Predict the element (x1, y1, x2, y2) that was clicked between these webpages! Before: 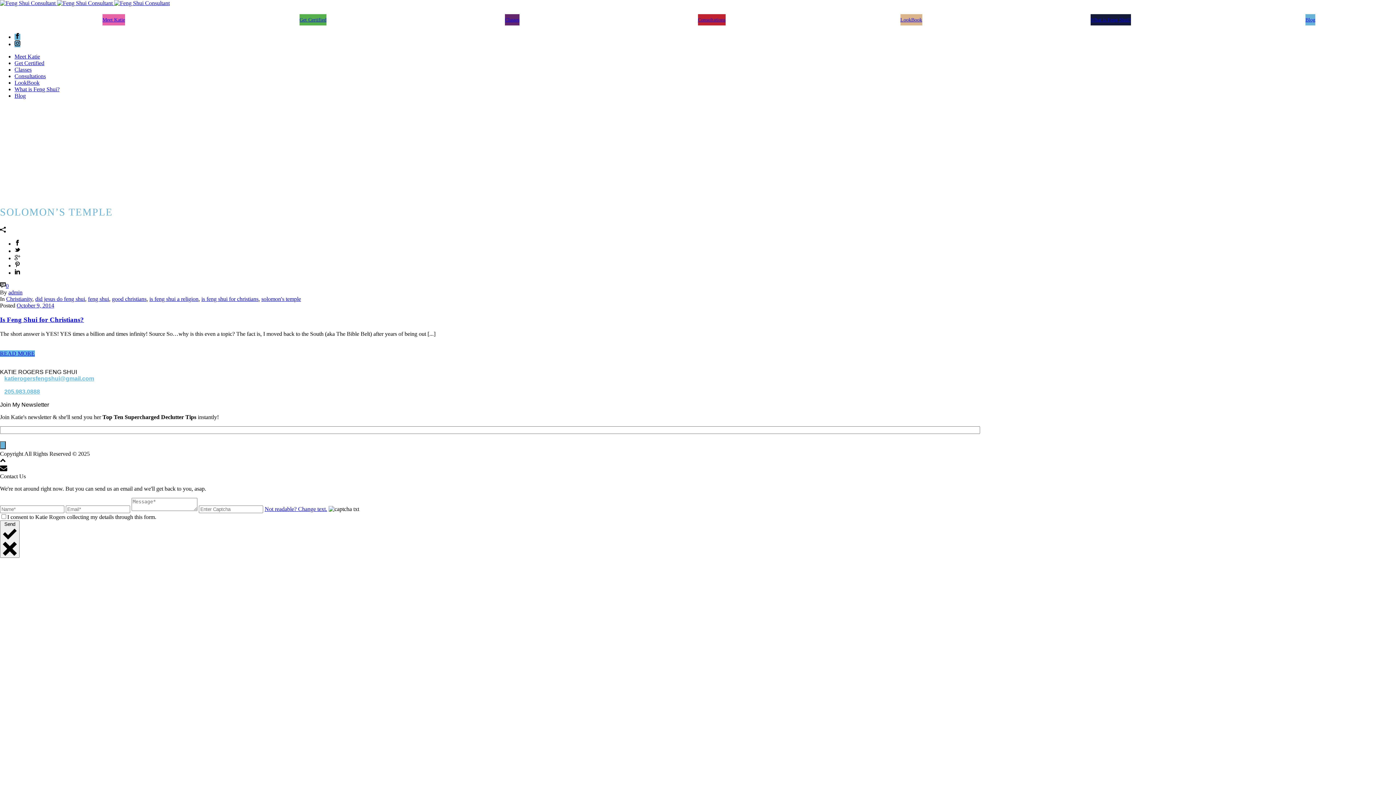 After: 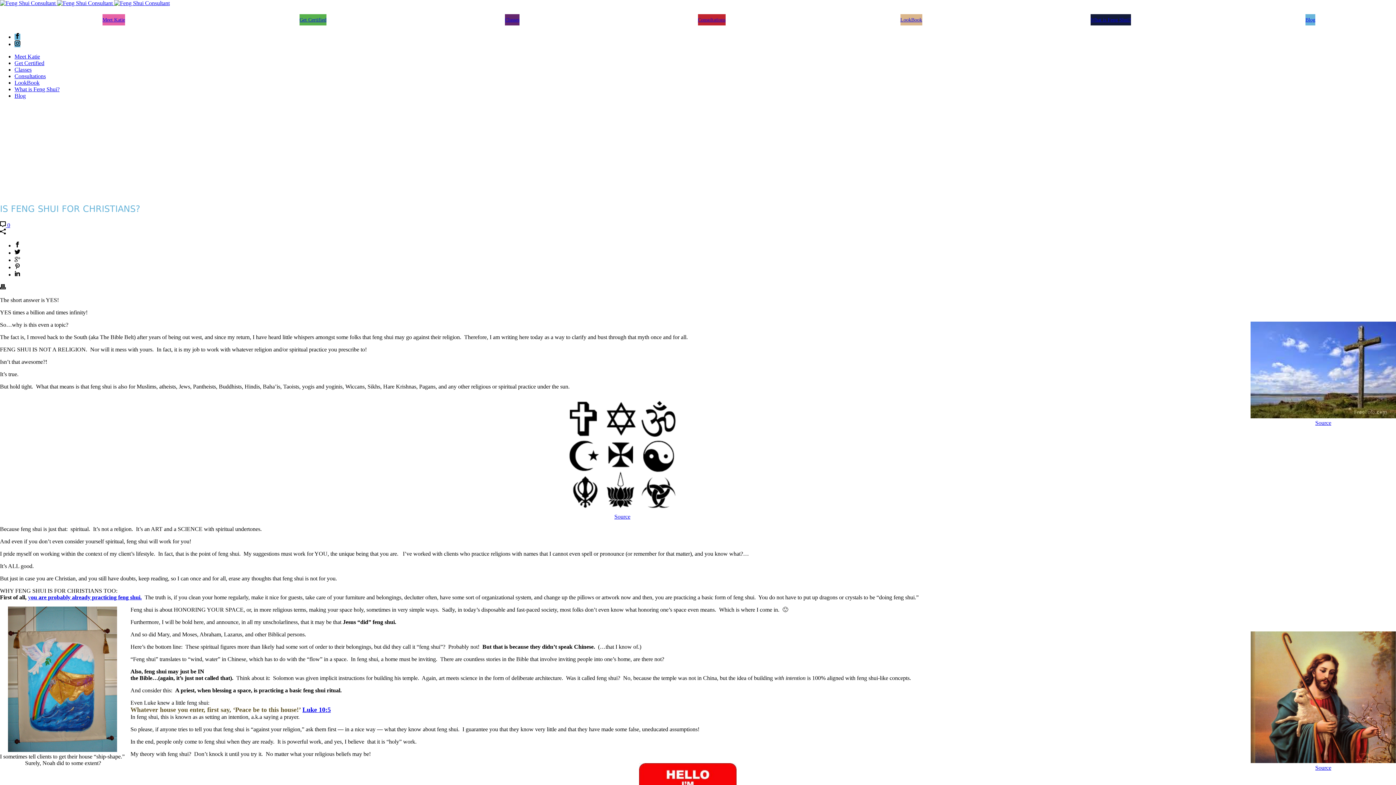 Action: bbox: (0, 316, 84, 323) label: Is Feng Shui for Christians?